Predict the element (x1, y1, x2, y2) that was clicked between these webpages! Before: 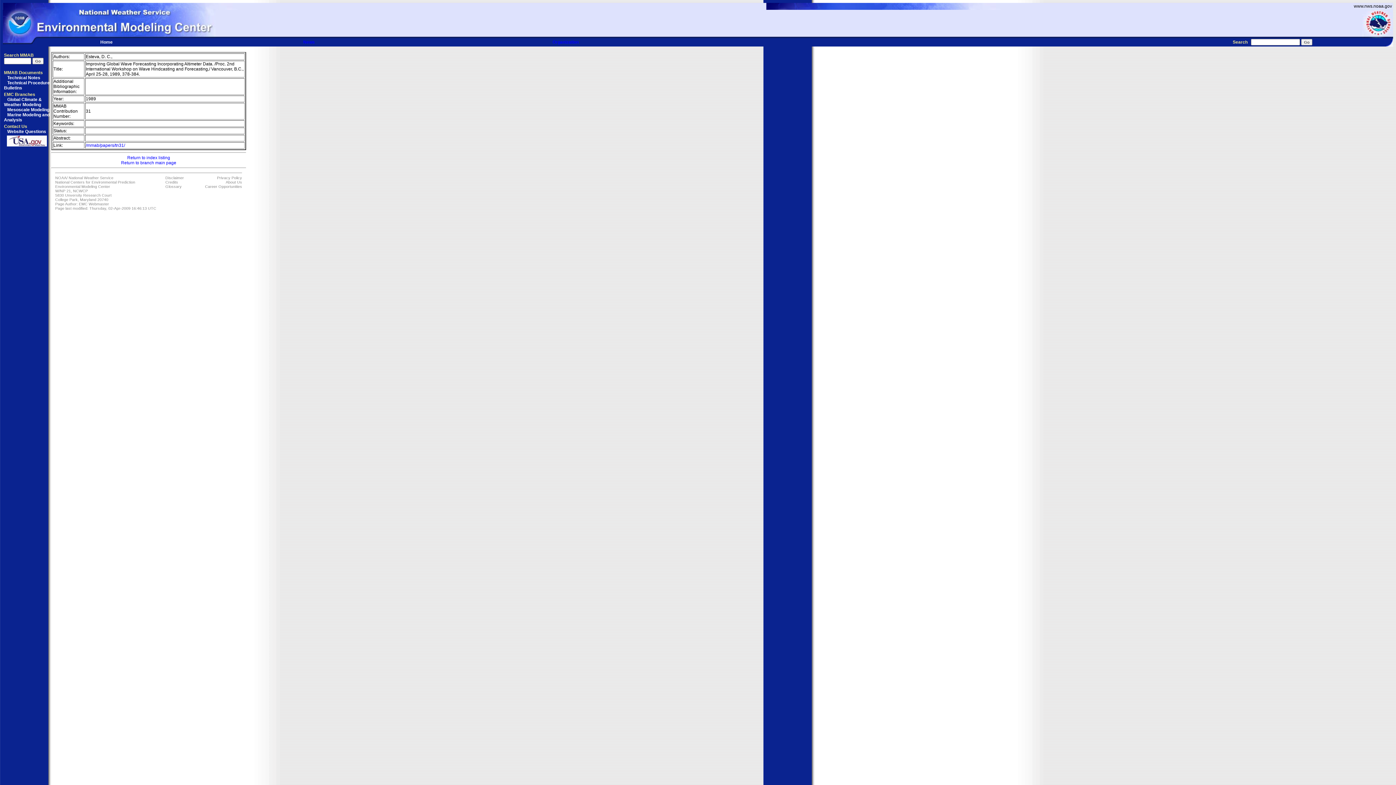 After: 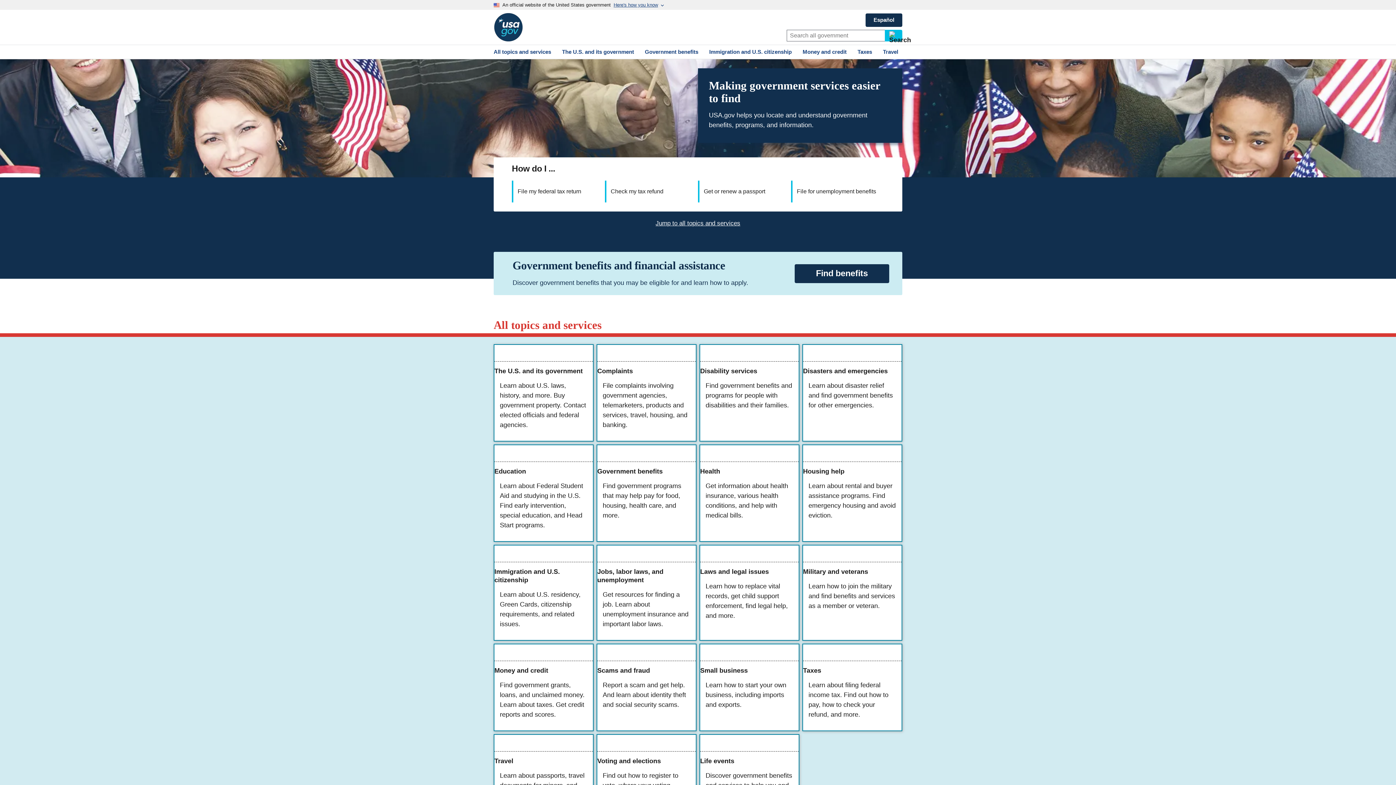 Action: bbox: (6, 142, 46, 147)